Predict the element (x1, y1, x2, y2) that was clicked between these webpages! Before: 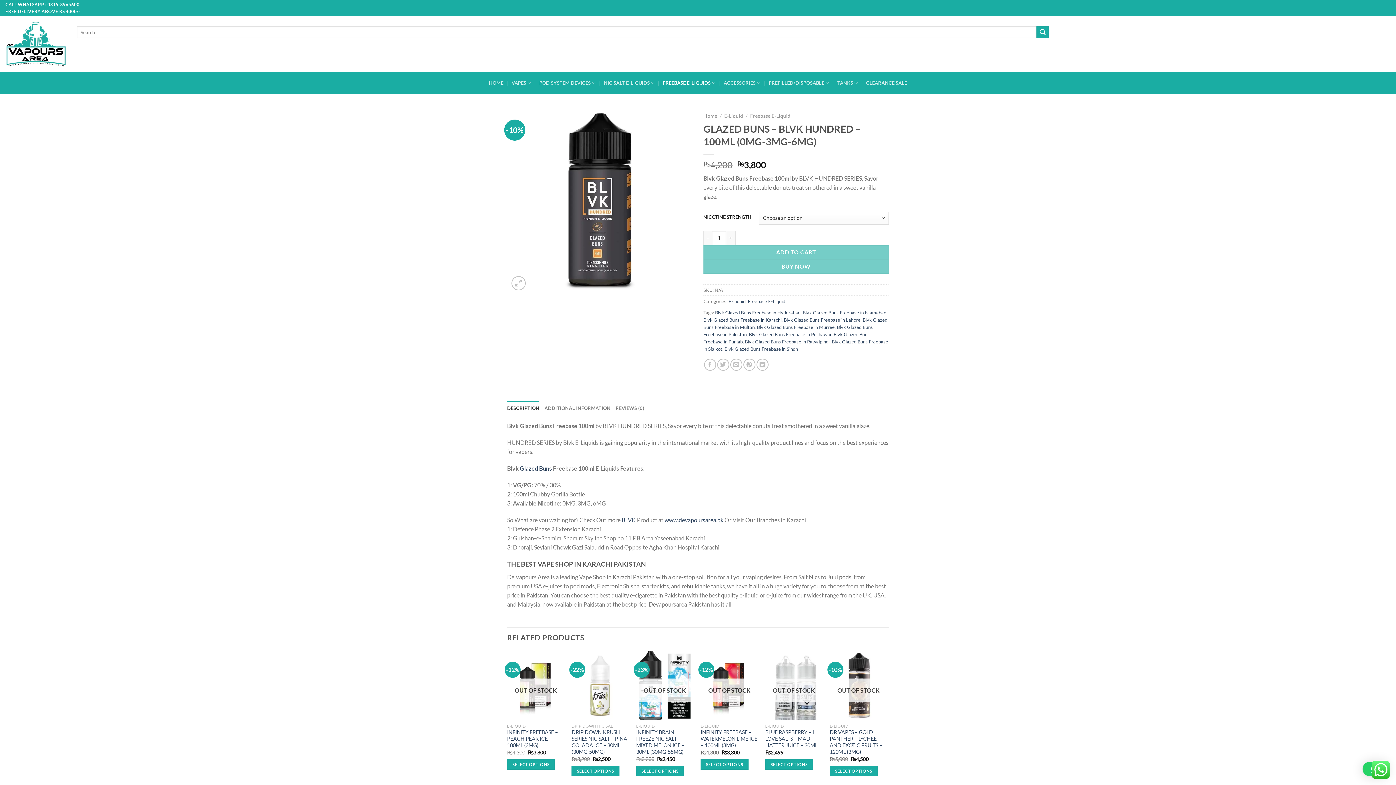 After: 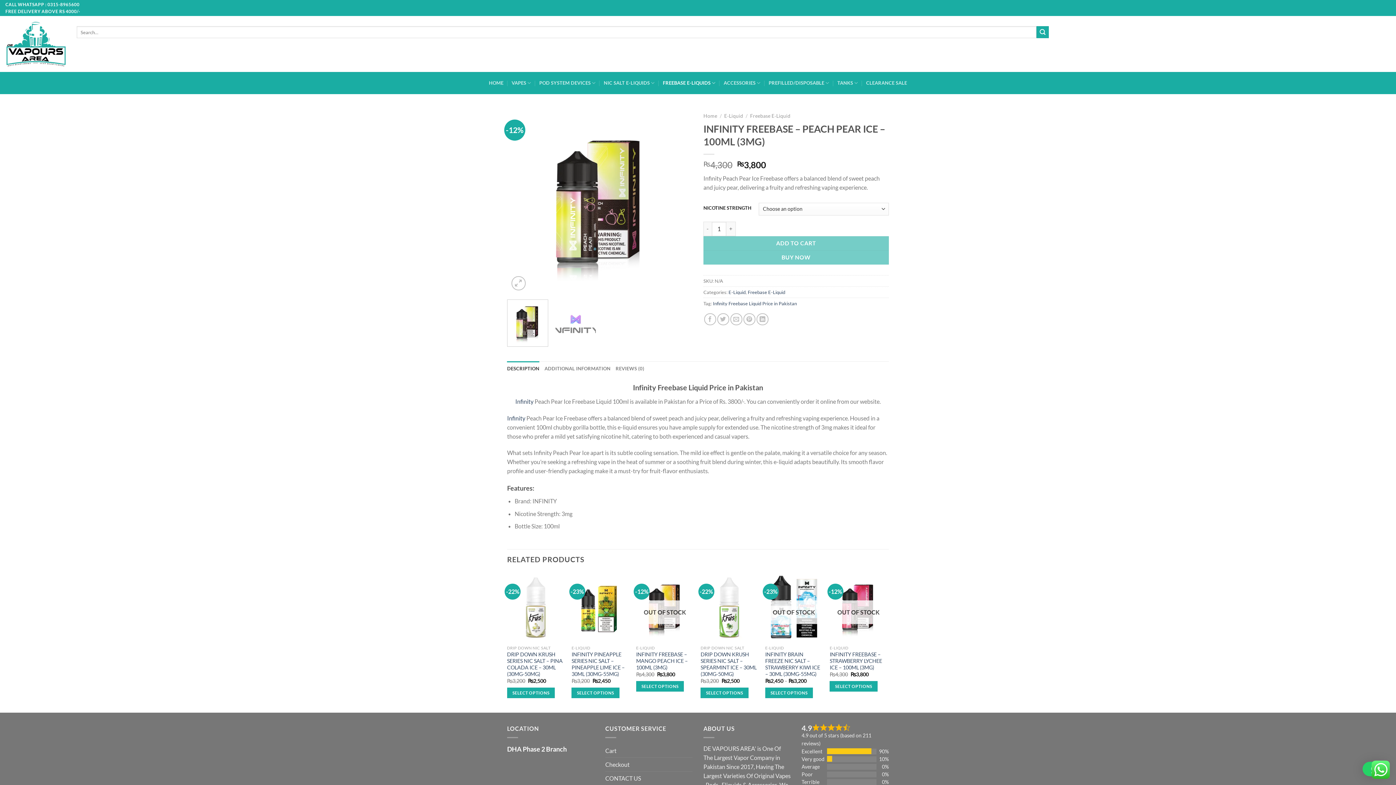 Action: bbox: (507, 759, 555, 770) label: Select options for “INFINITY FREEBASE - PEACH PEAR ICE - 100ML (3MG)”